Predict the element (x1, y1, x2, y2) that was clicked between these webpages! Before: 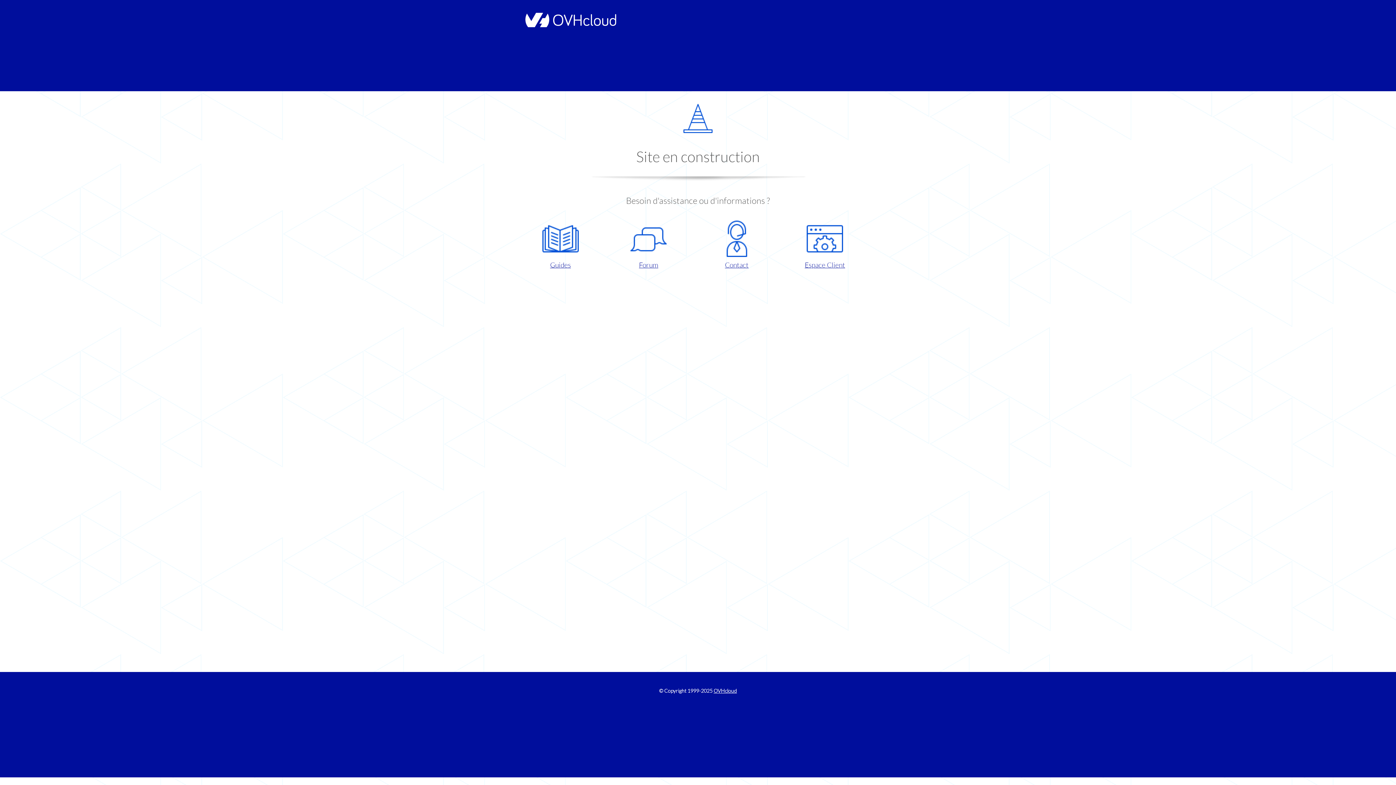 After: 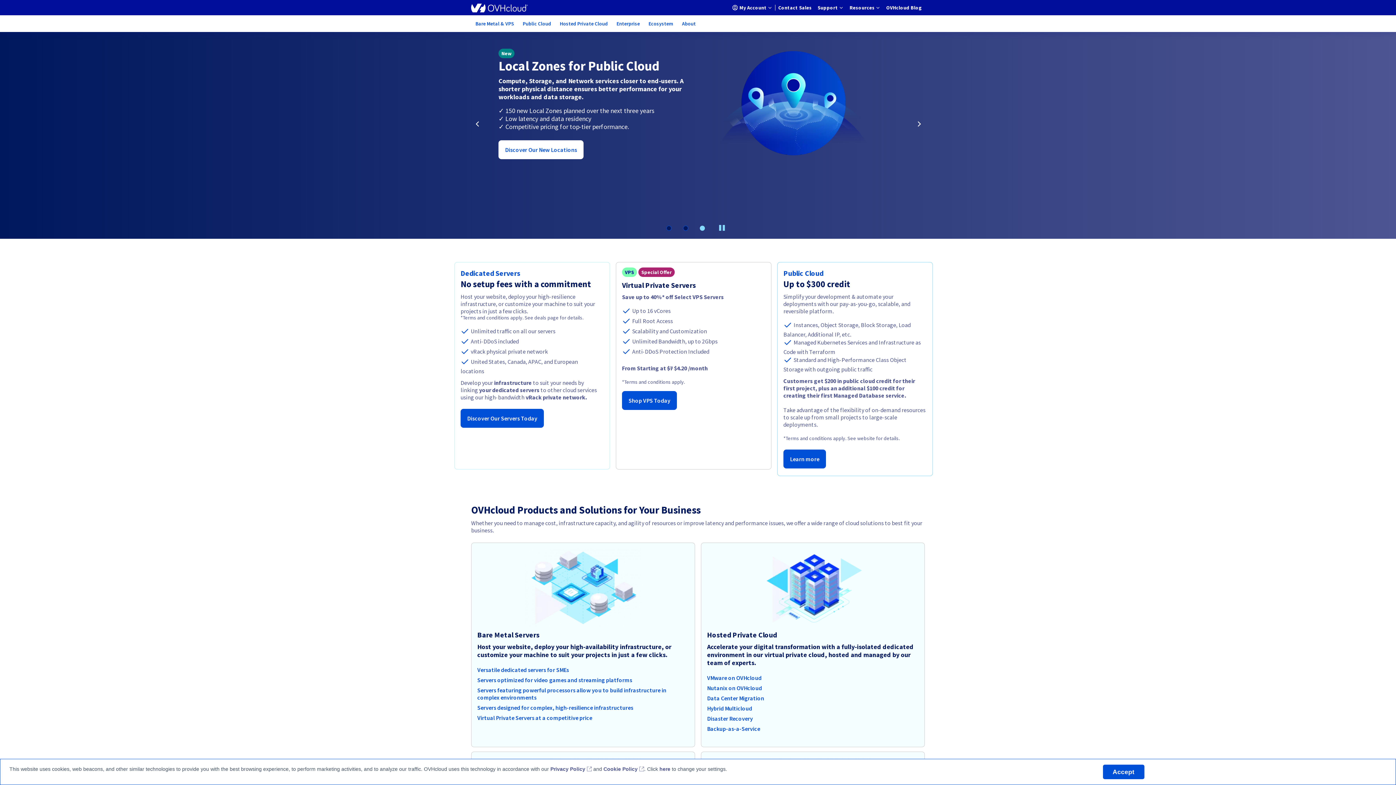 Action: bbox: (713, 688, 737, 694) label: OVHcloud